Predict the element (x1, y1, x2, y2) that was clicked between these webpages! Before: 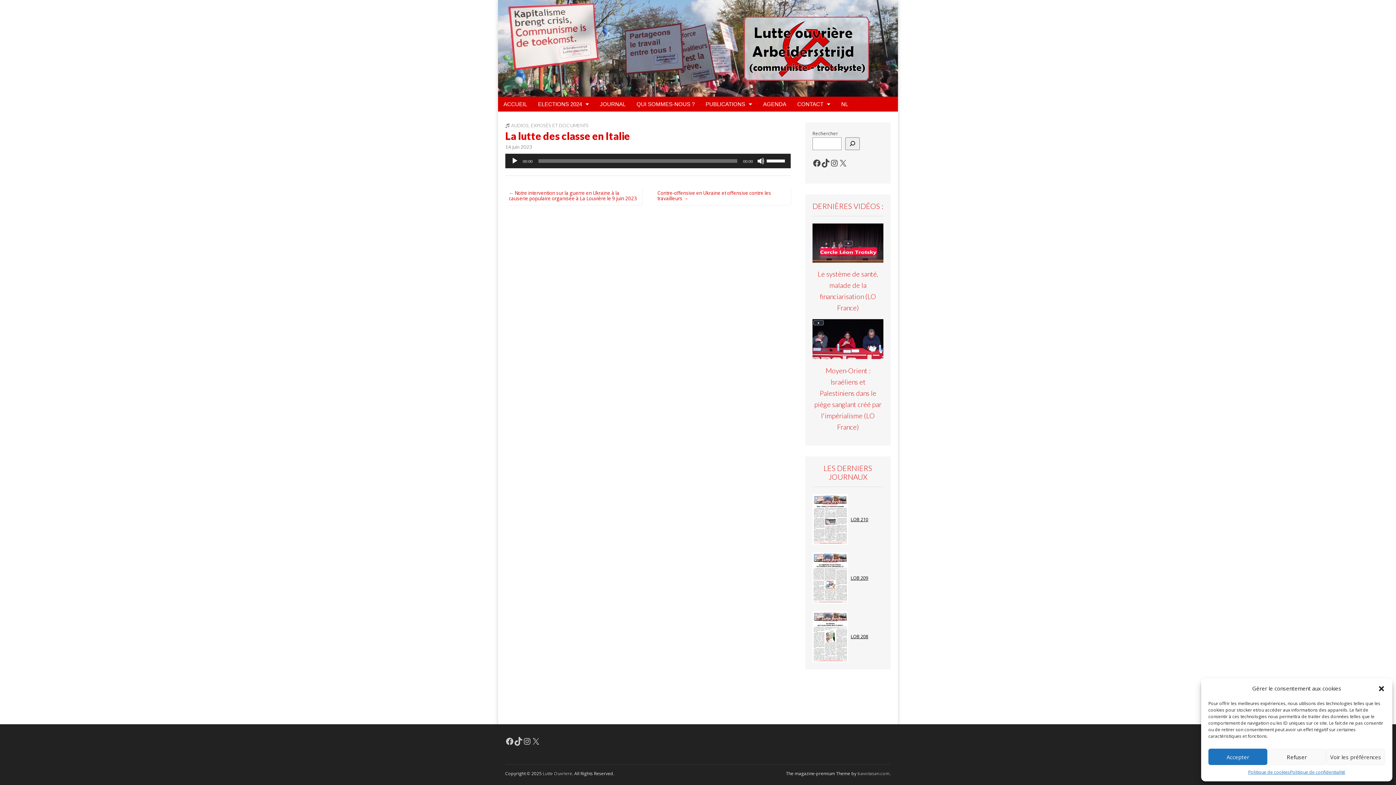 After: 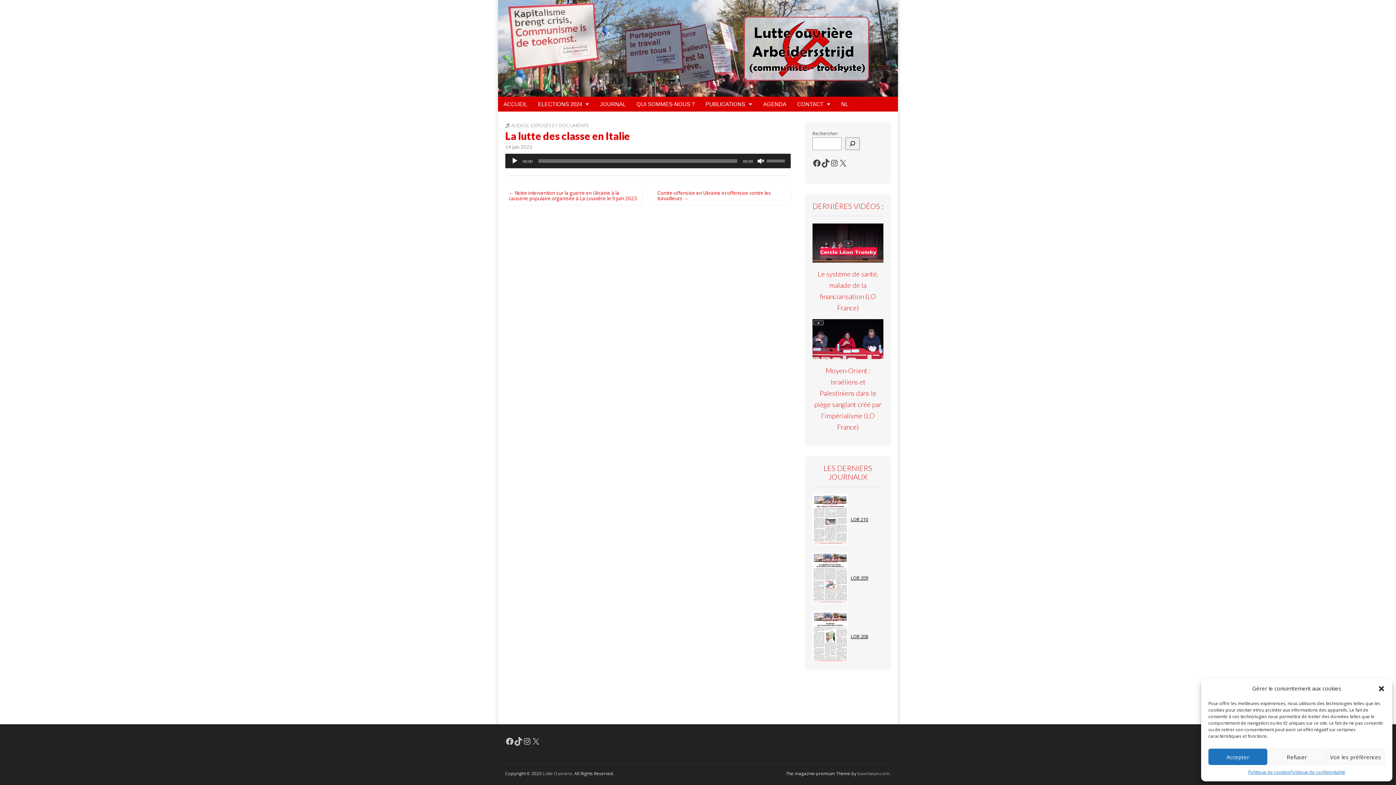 Action: label: Muet bbox: (757, 157, 764, 164)